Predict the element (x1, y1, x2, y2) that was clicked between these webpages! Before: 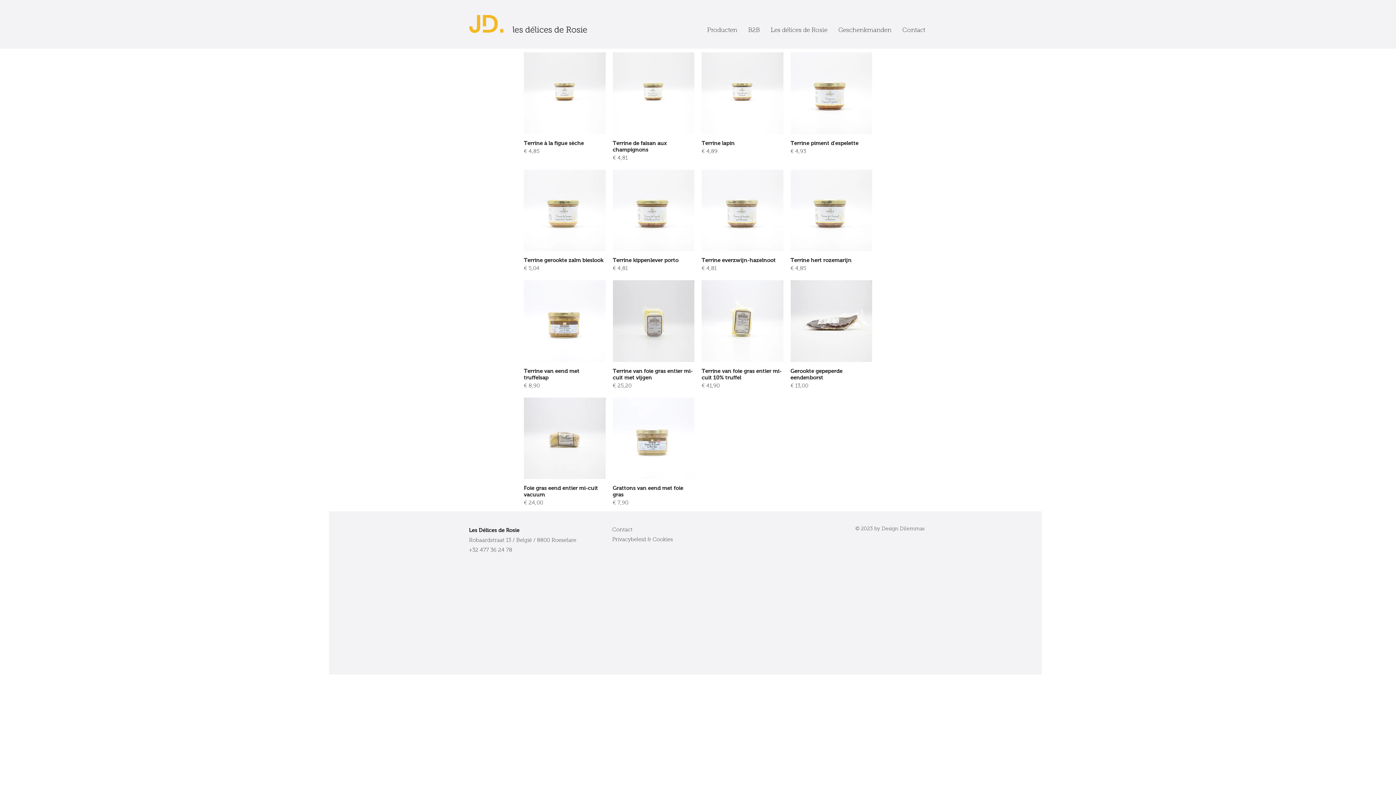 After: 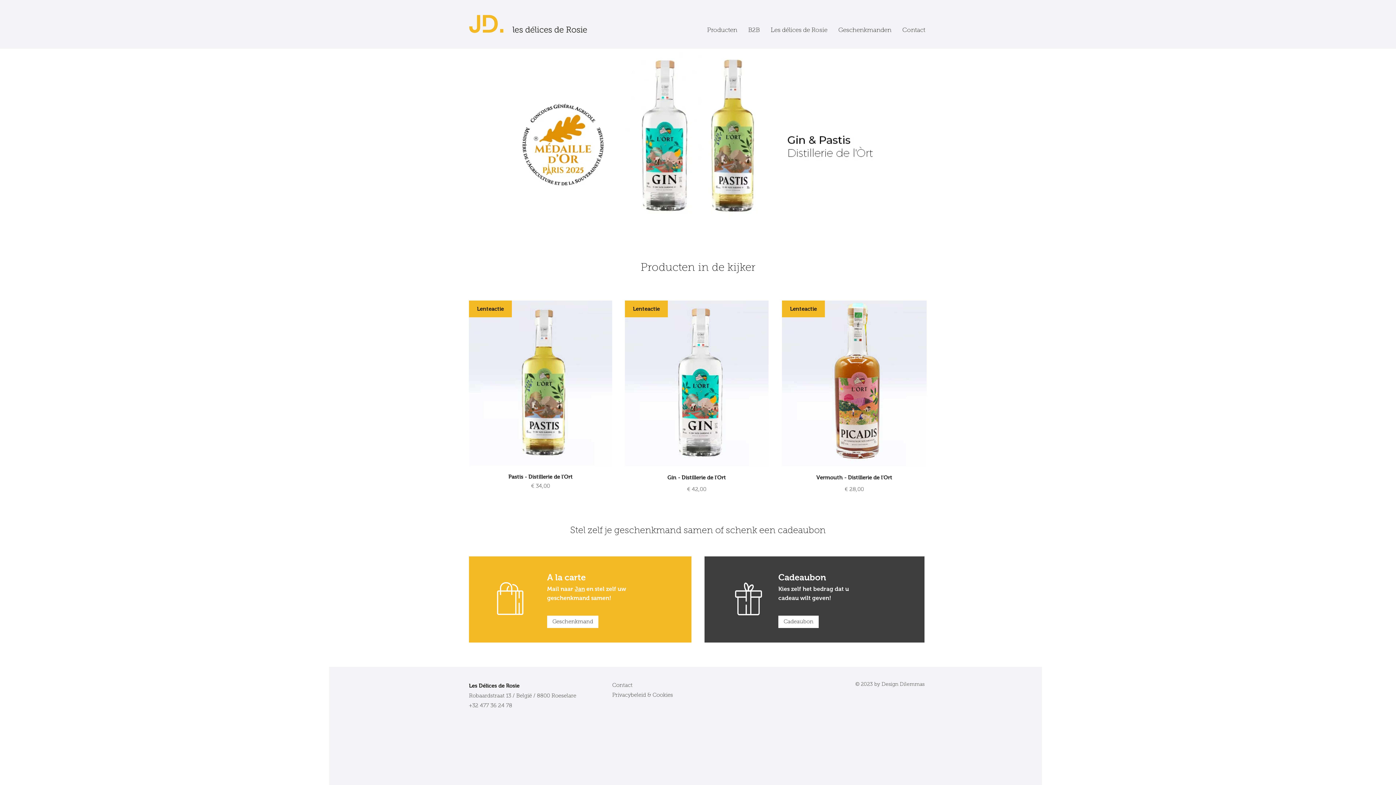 Action: bbox: (469, 14, 587, 33)